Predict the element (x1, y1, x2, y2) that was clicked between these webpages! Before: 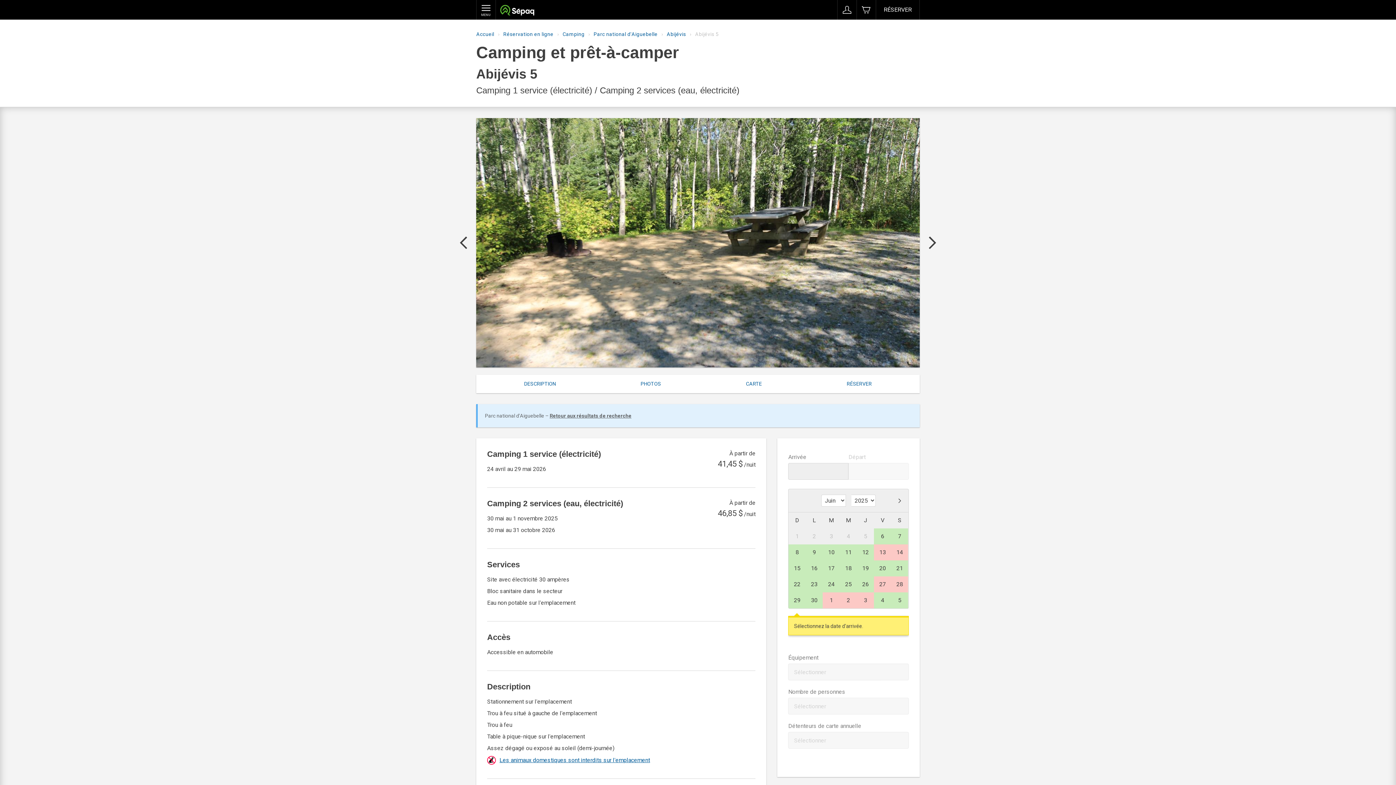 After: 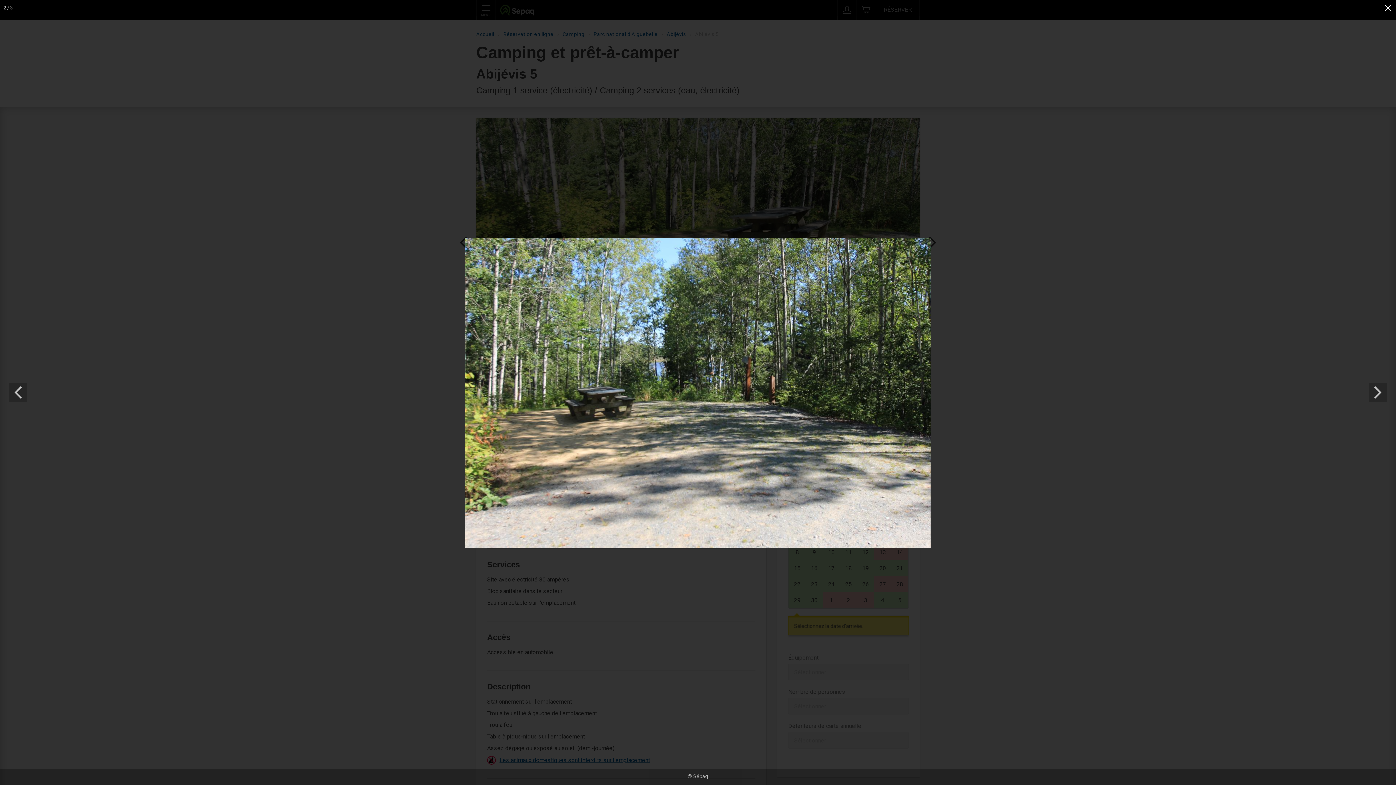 Action: bbox: (923, 233, 941, 252)